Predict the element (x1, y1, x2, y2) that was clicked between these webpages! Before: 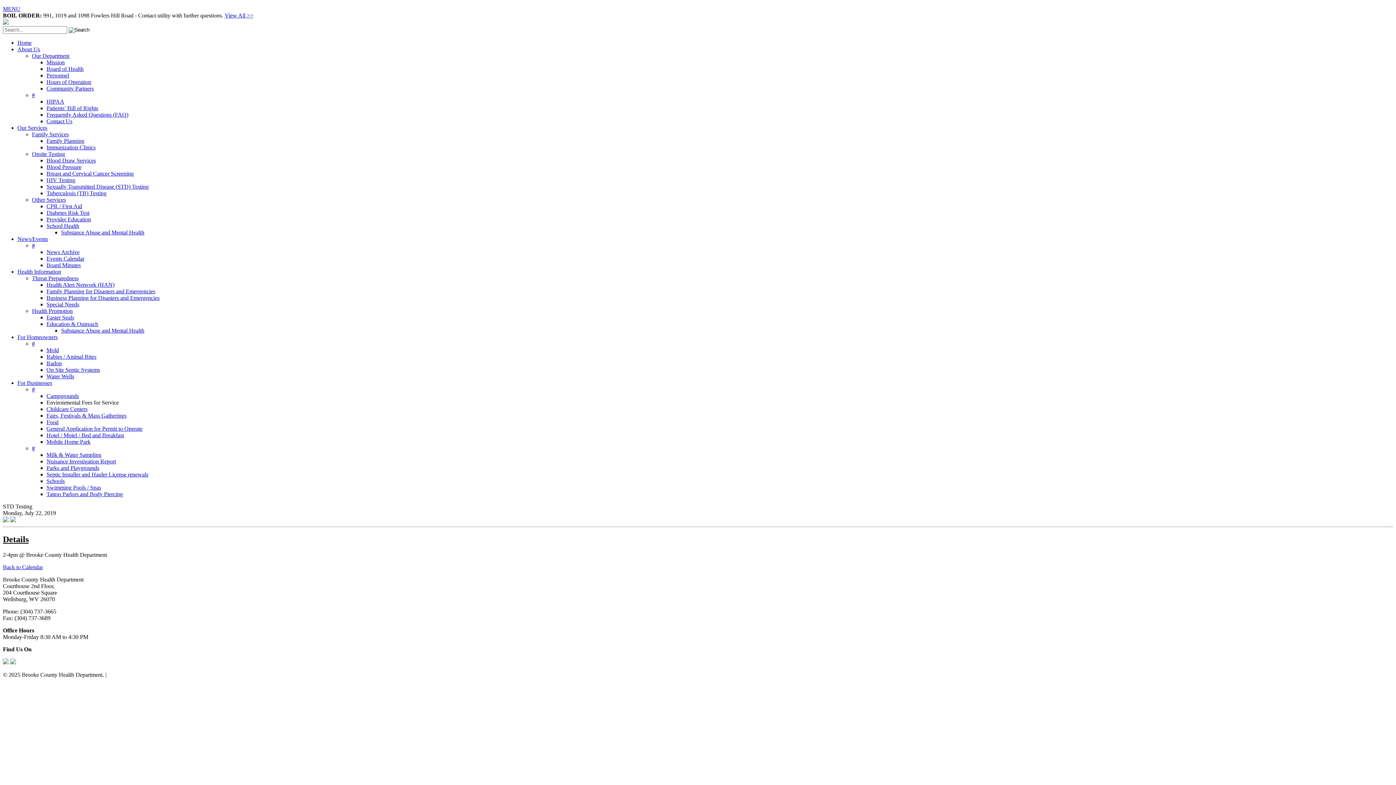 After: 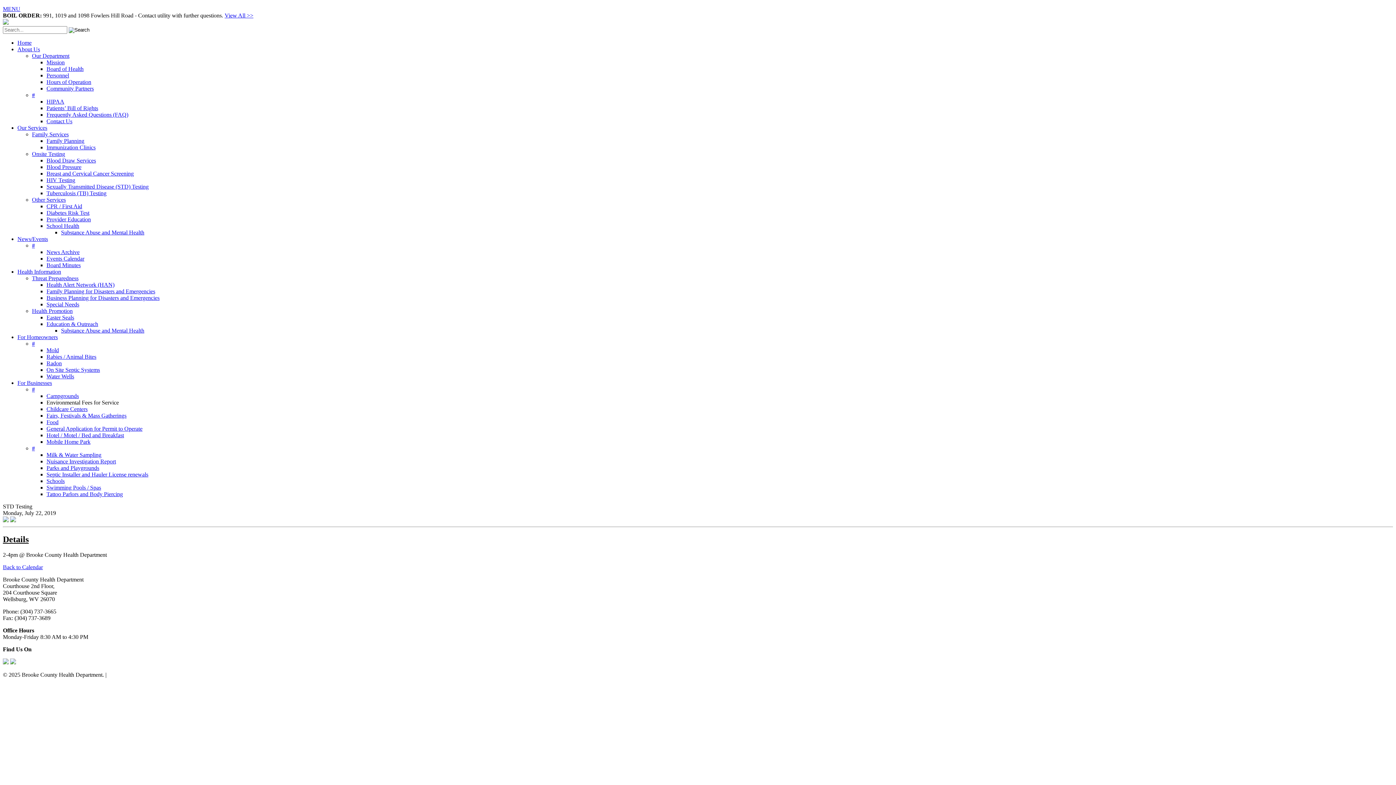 Action: bbox: (17, 268, 61, 274) label: Health Information